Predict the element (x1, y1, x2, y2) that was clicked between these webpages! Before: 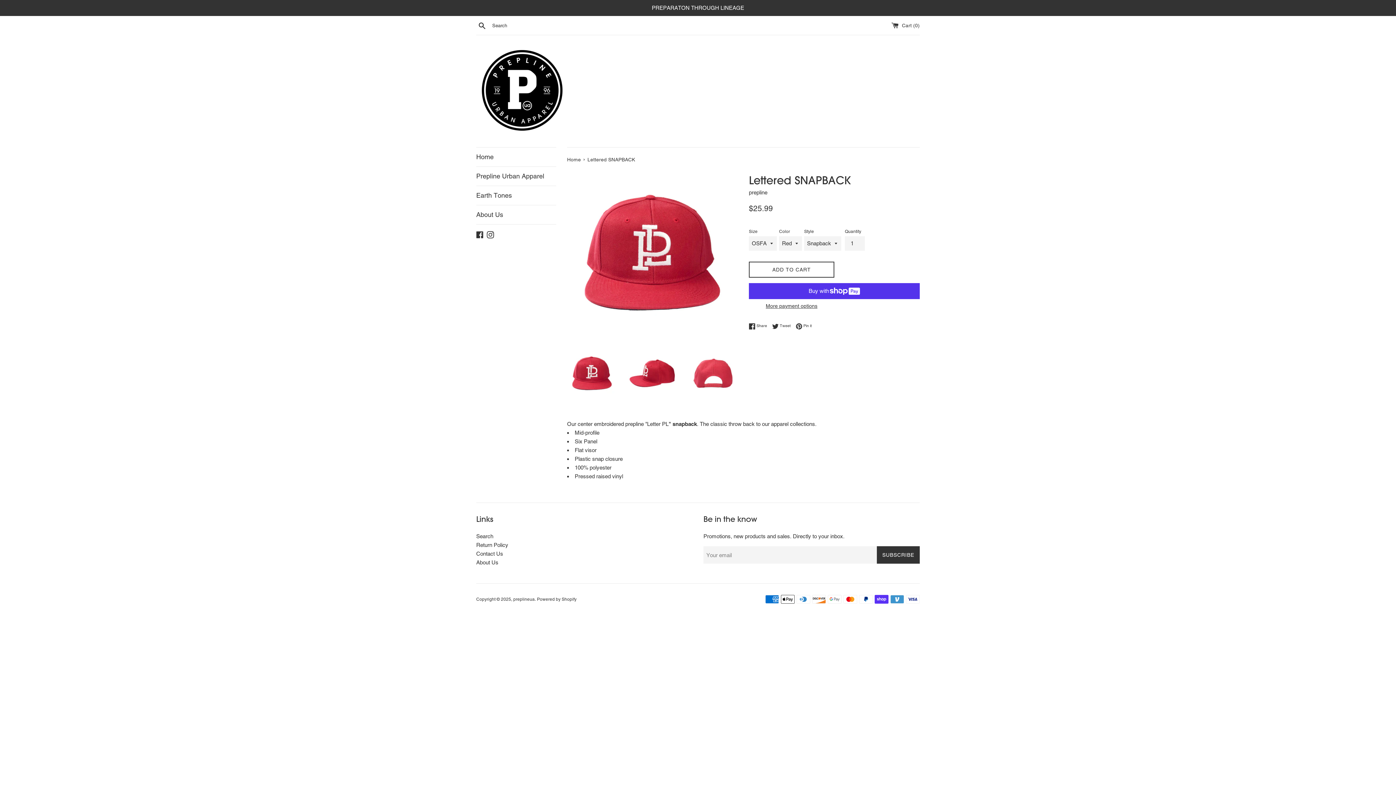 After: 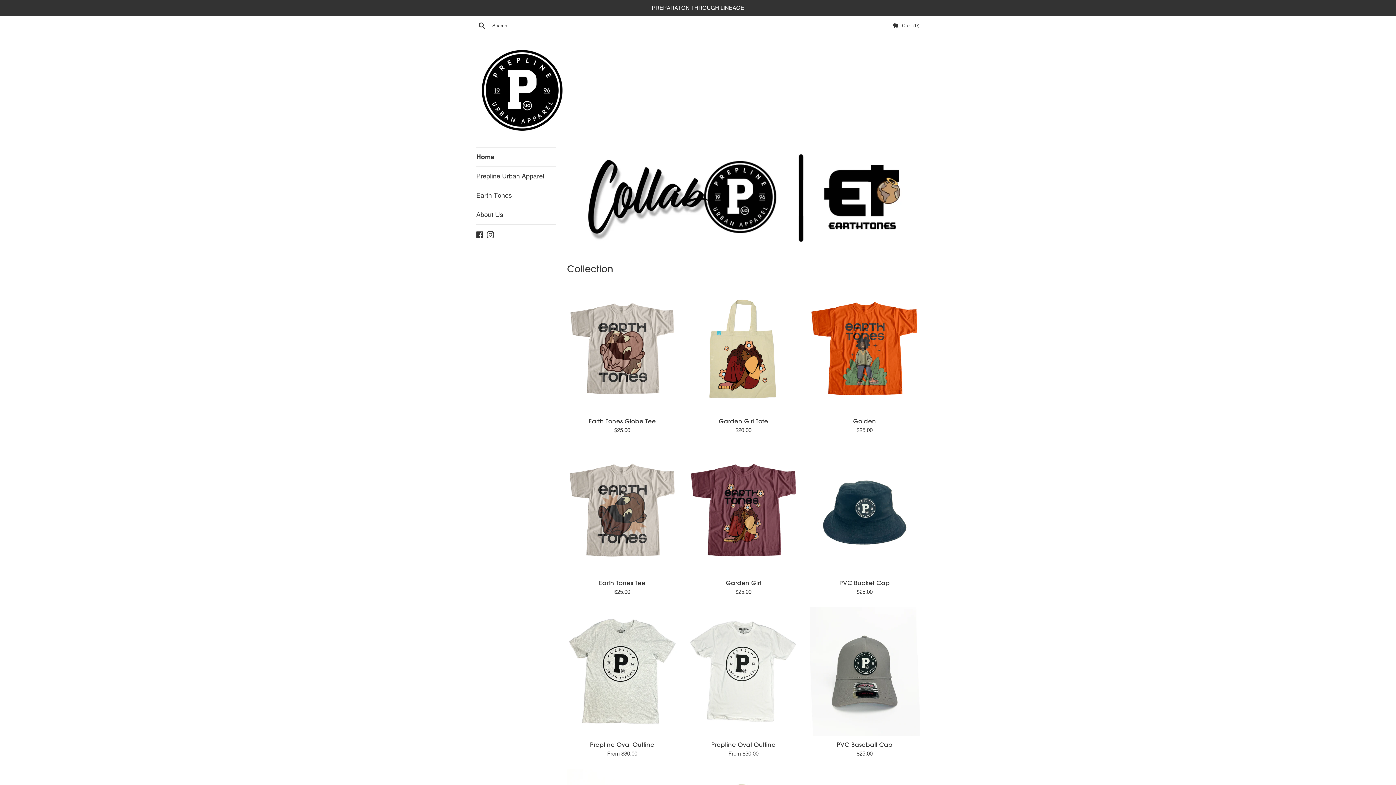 Action: label: Home bbox: (476, 147, 556, 166)